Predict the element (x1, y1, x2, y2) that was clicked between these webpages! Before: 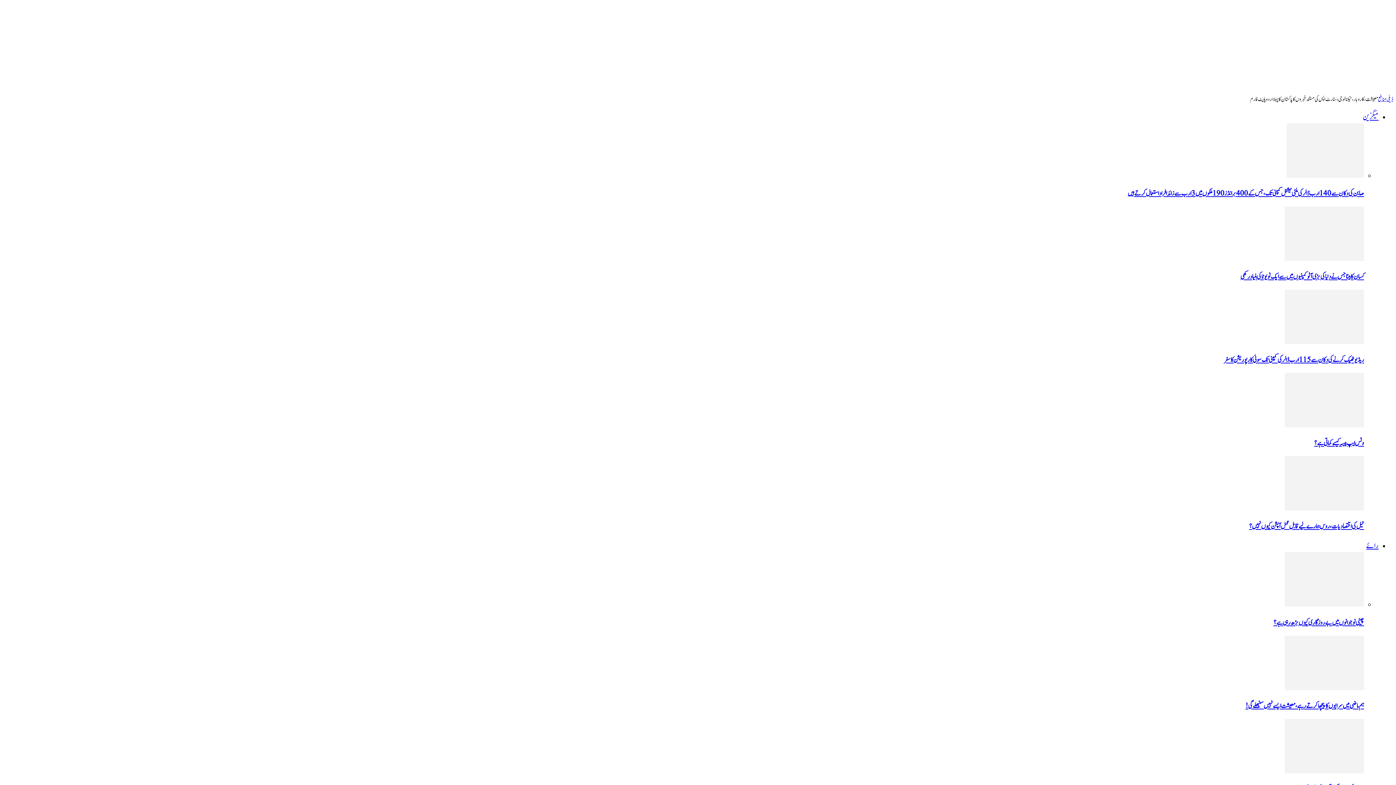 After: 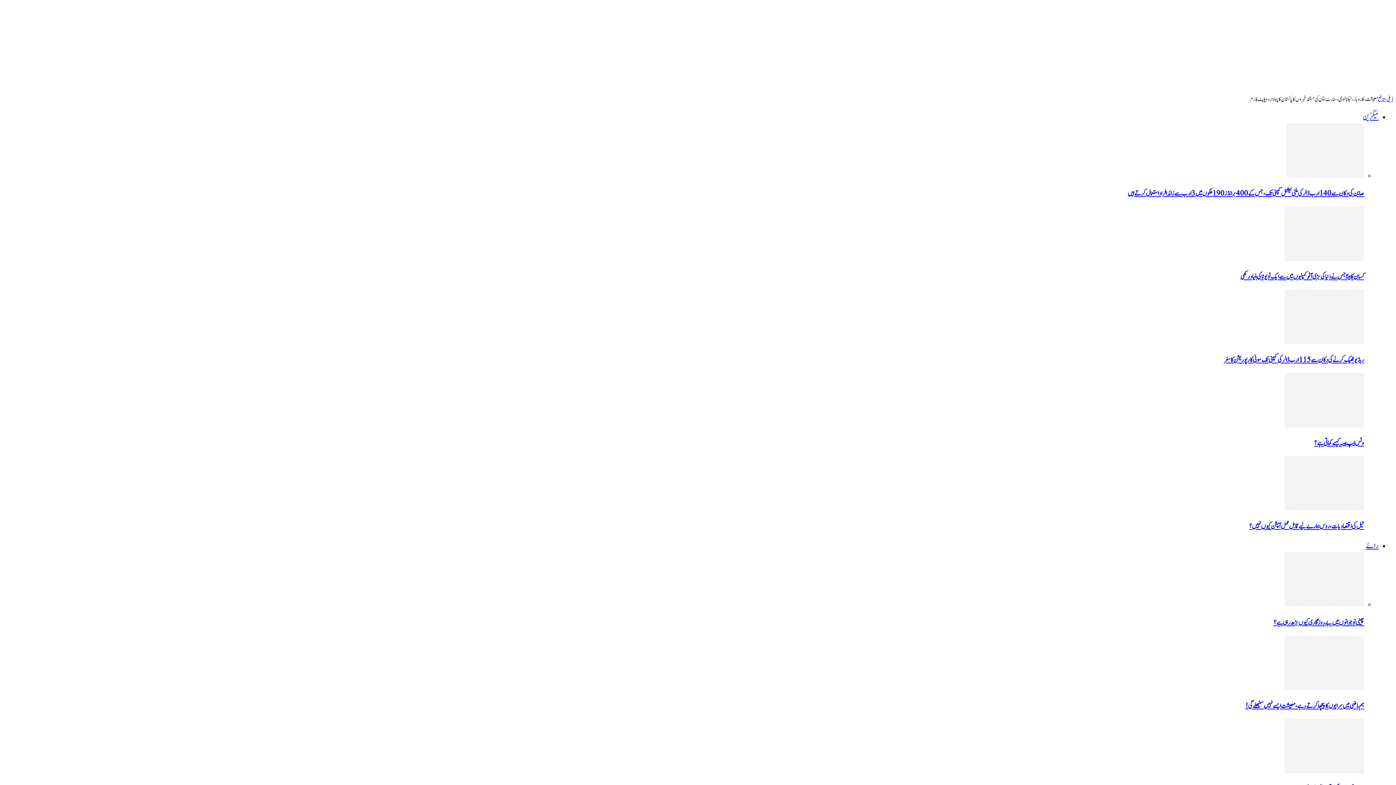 Action: bbox: (2, 552, 1364, 609)